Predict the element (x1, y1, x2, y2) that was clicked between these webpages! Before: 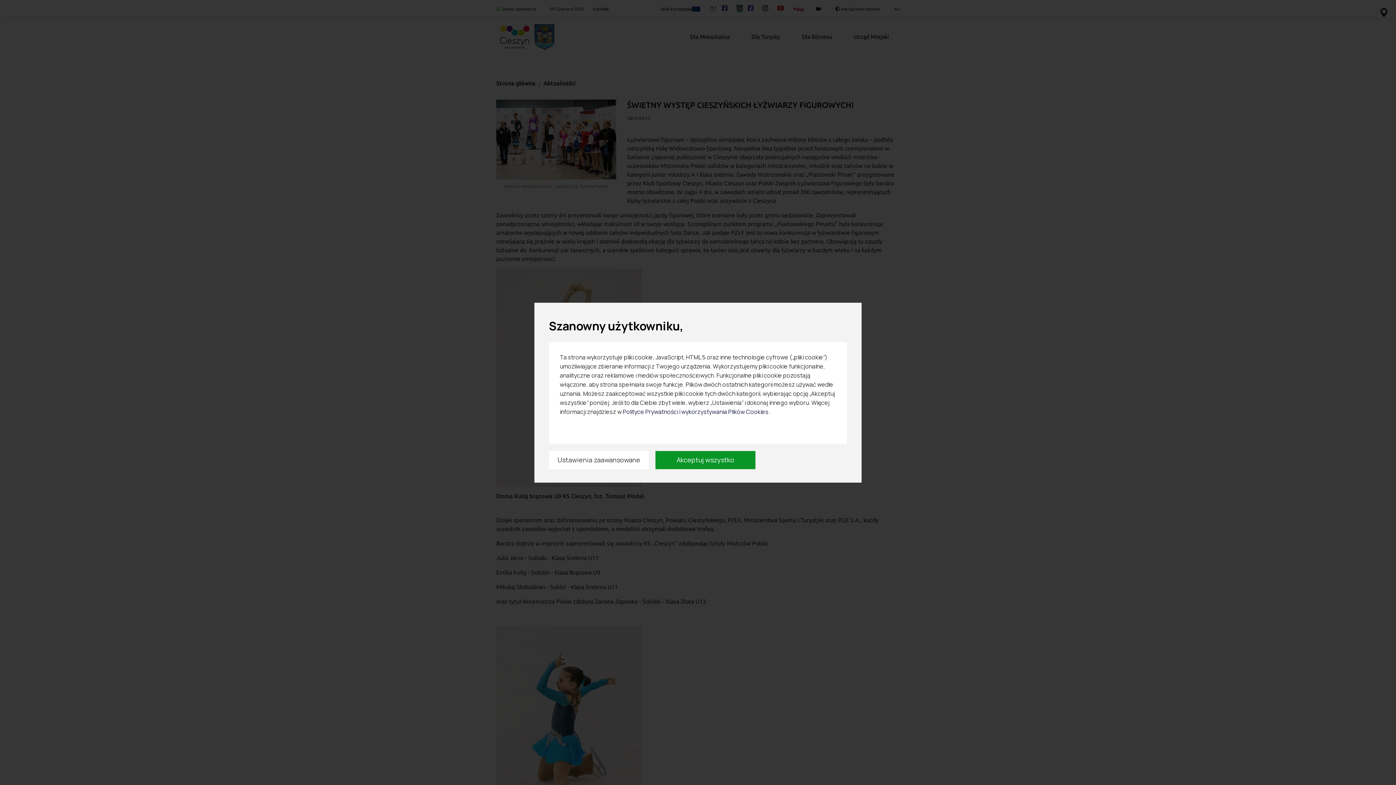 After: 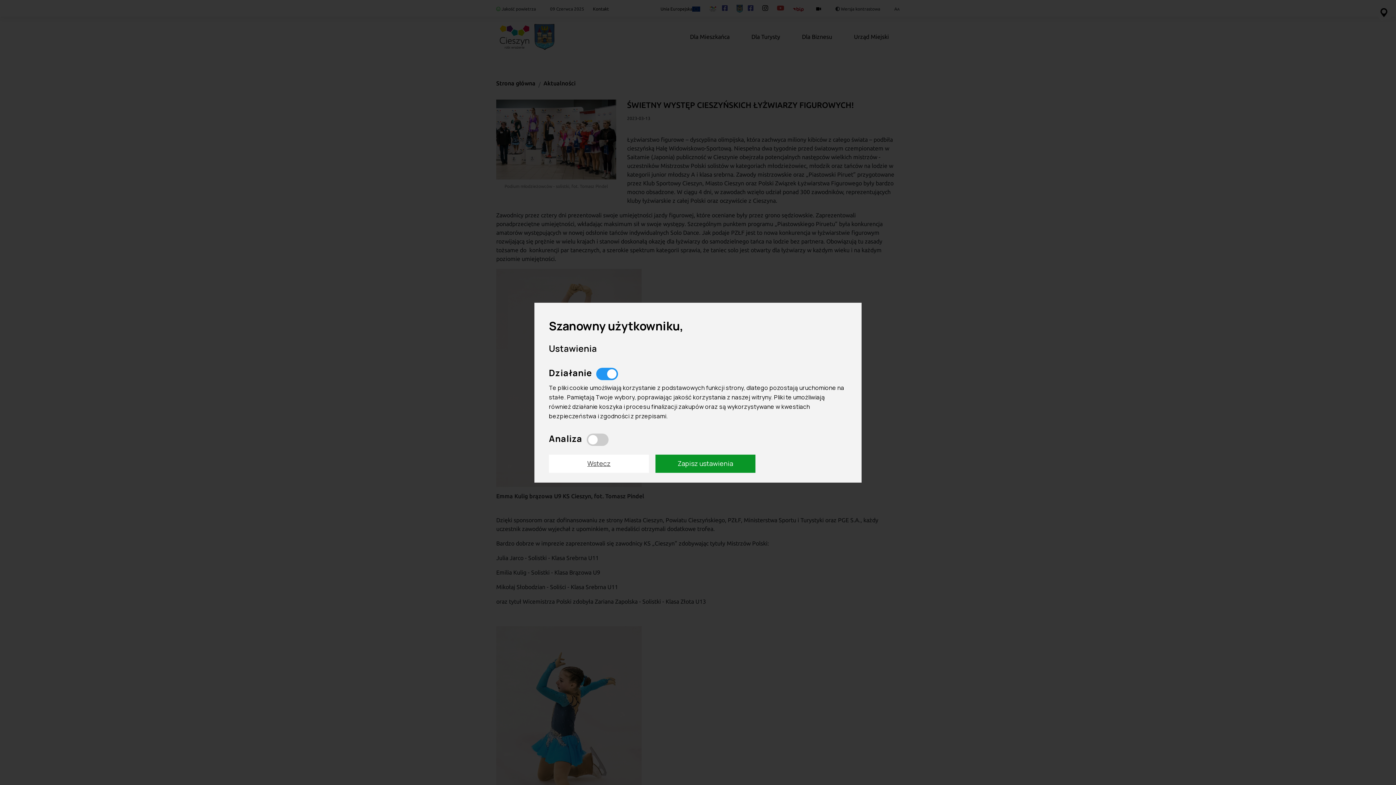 Action: label: Ustawienia zaawansowane bbox: (549, 451, 649, 469)